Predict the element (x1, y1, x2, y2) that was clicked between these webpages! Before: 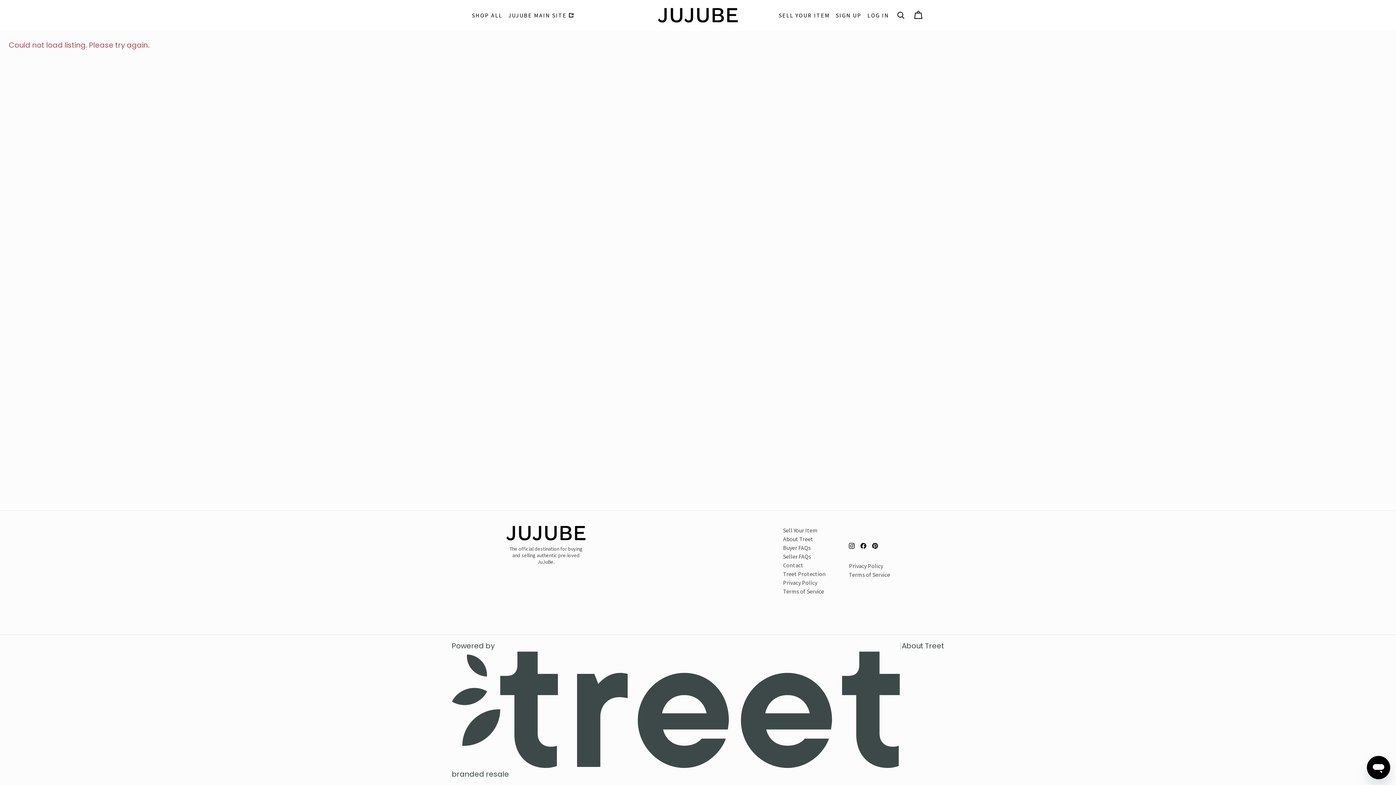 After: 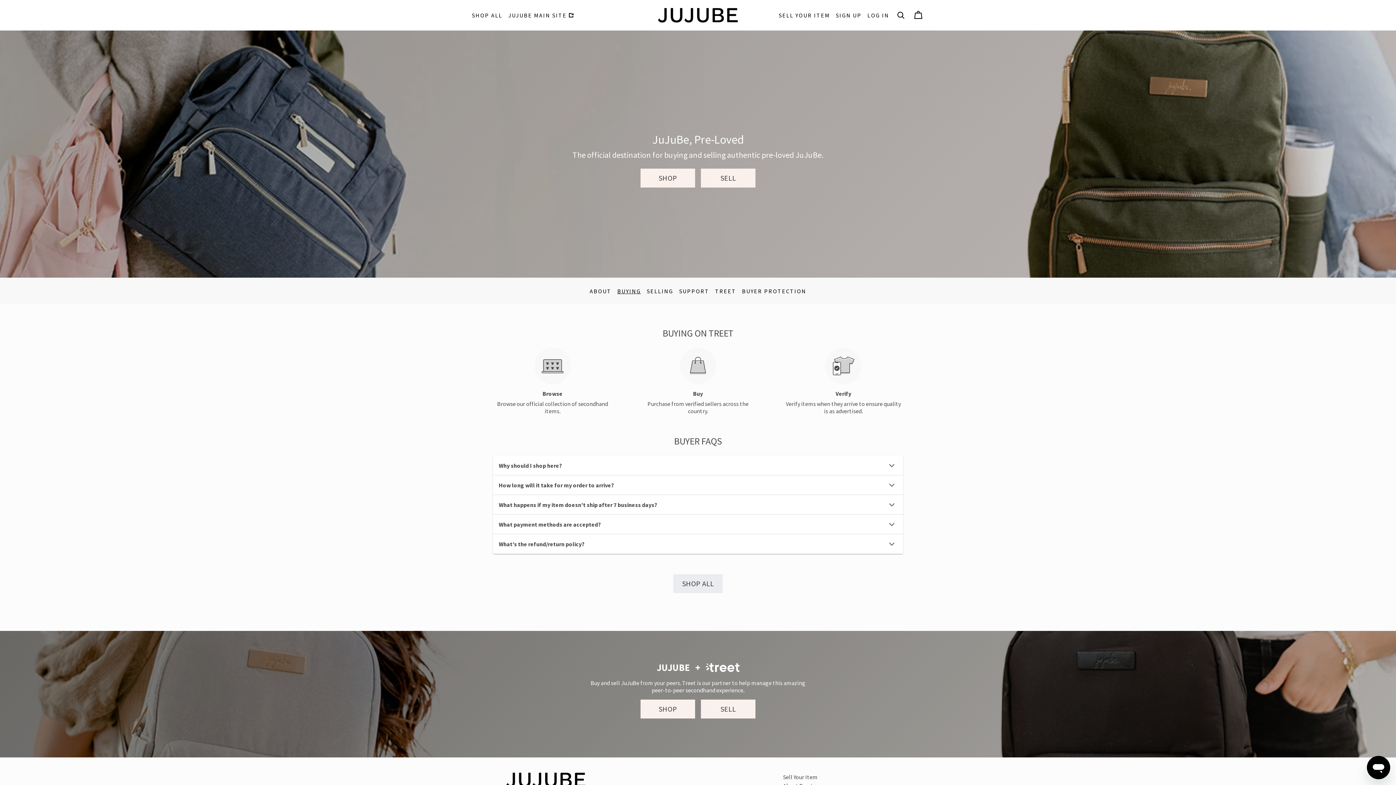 Action: bbox: (783, 544, 825, 551) label: Buyer FAQs